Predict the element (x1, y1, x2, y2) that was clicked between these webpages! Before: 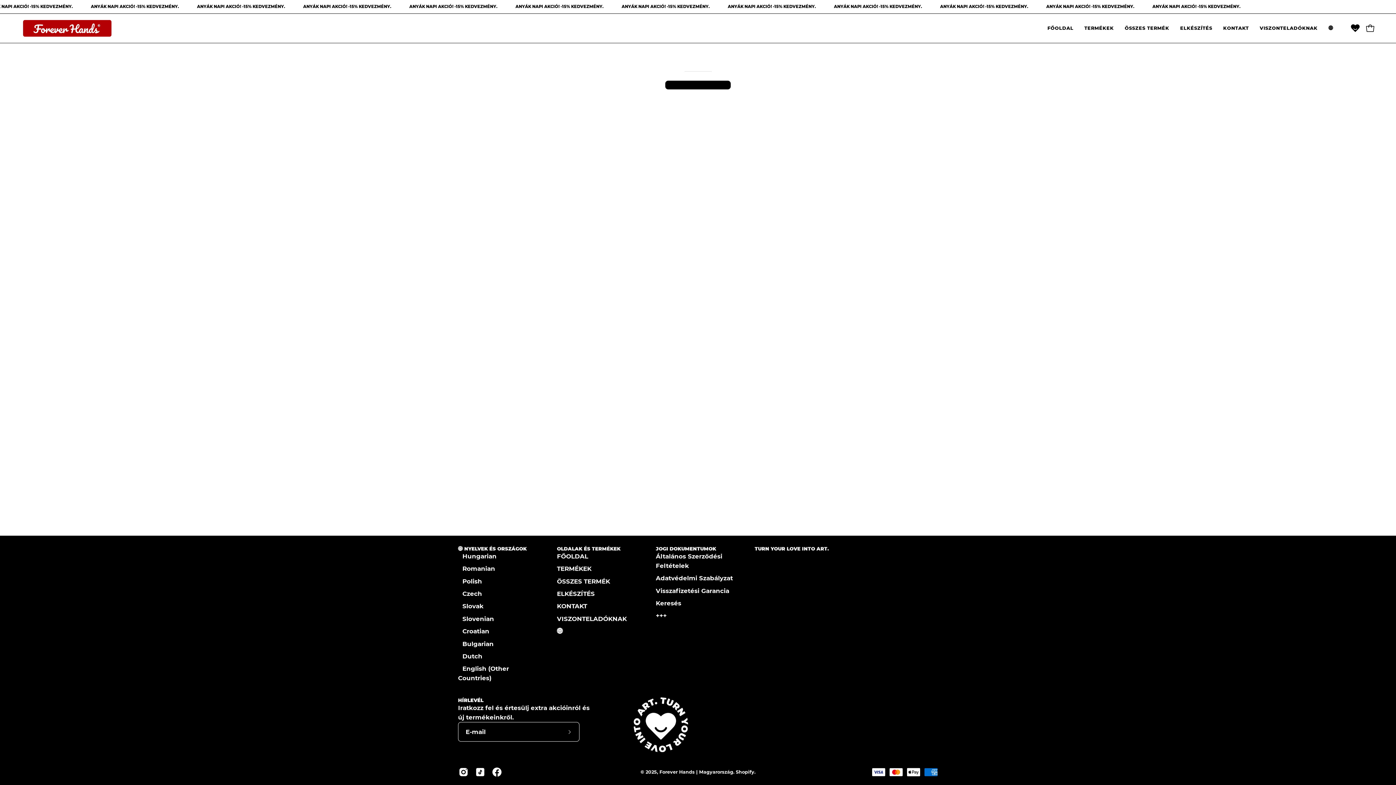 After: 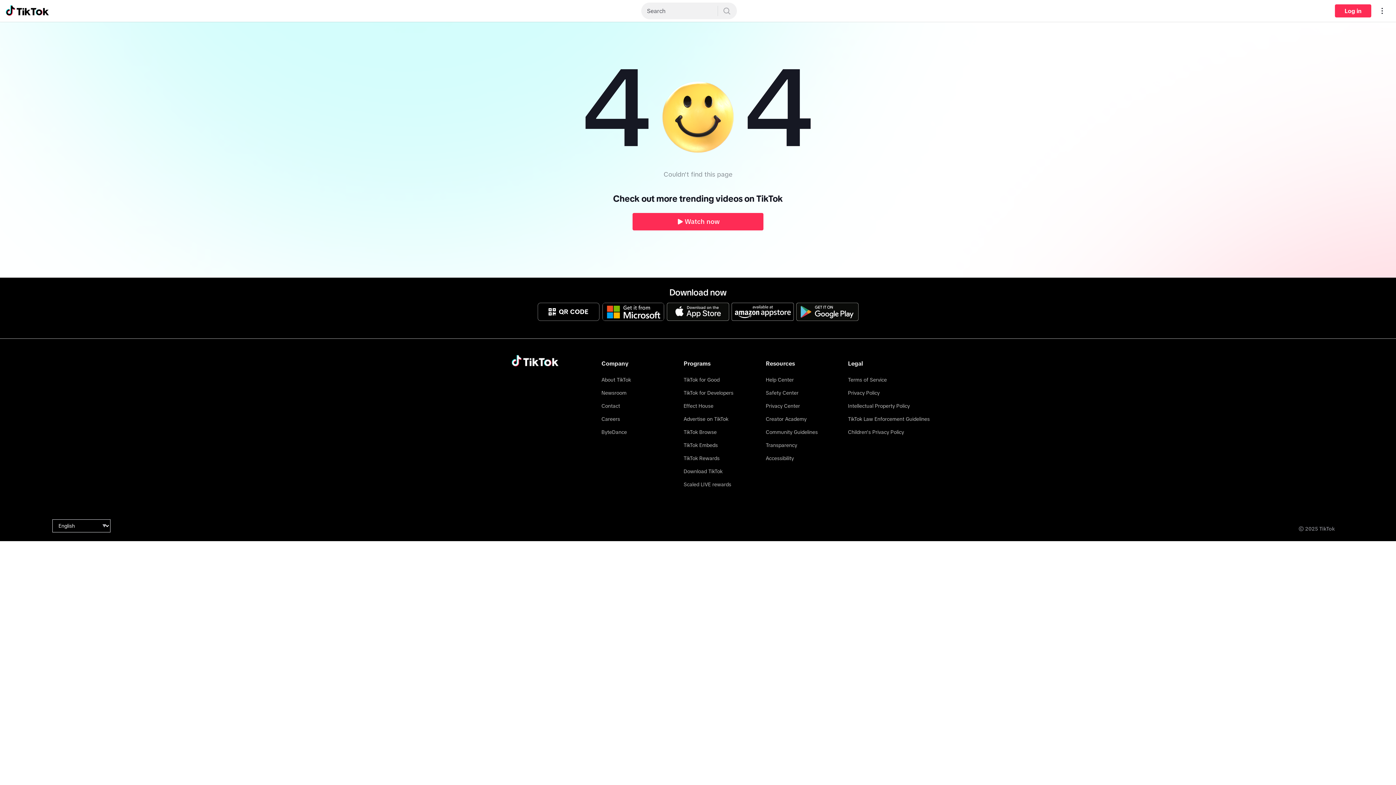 Action: bbox: (474, 767, 485, 777)